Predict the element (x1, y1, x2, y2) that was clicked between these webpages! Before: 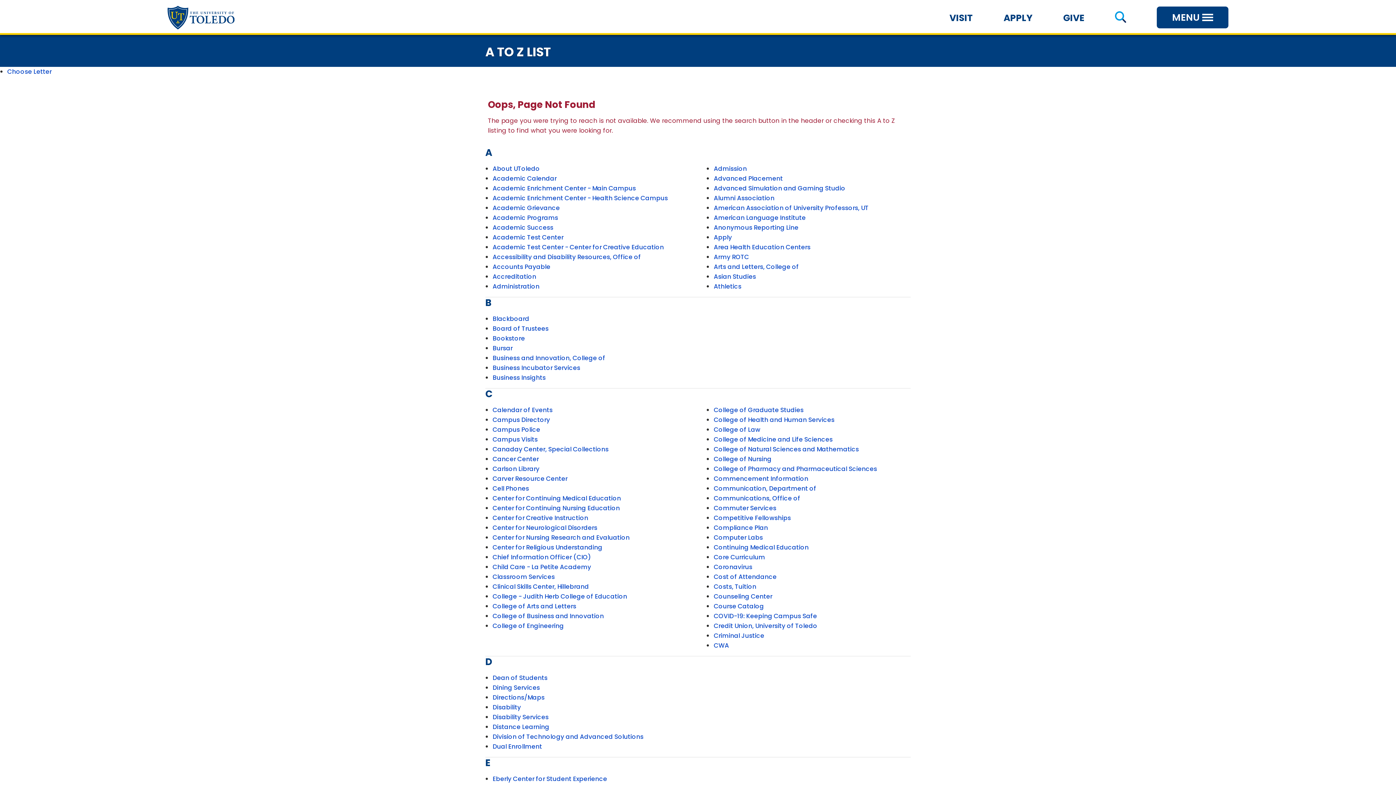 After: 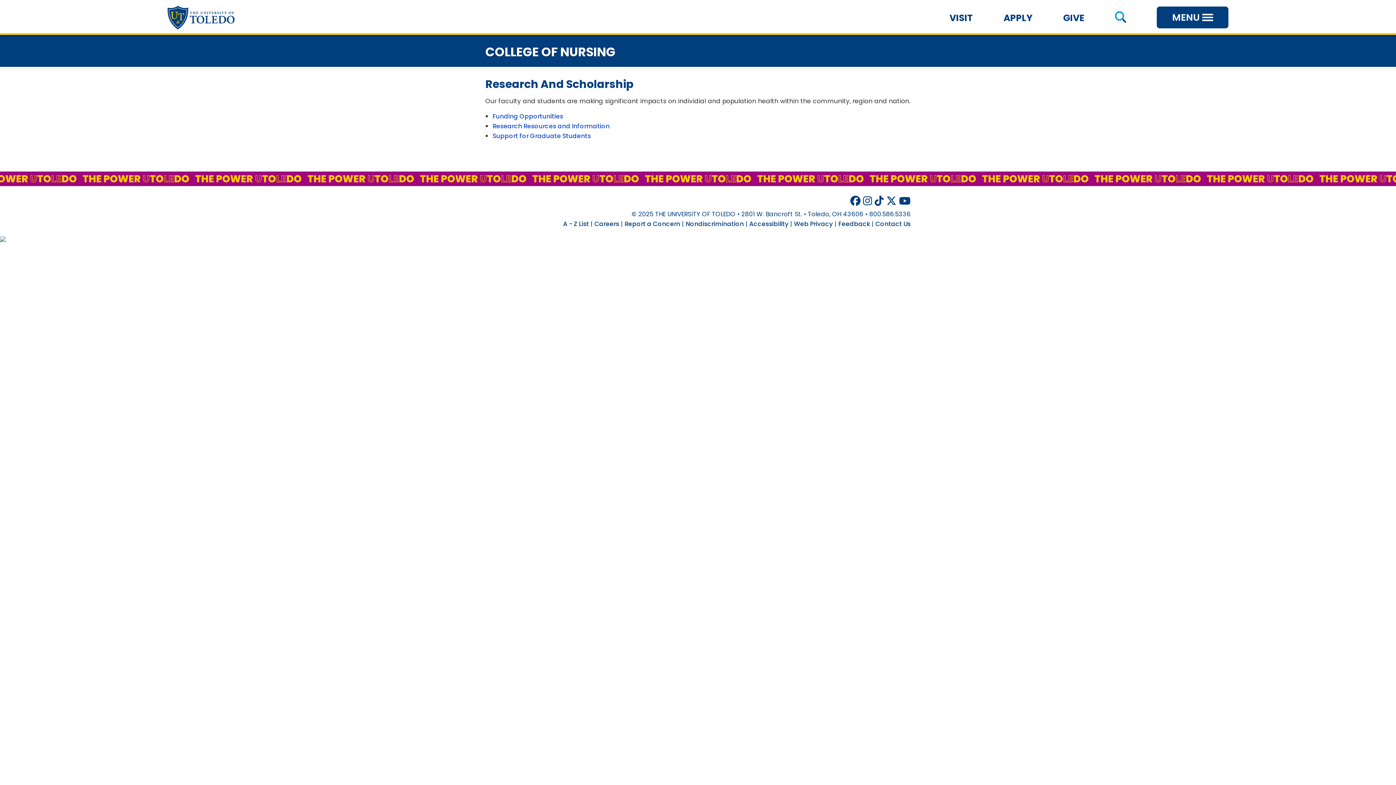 Action: bbox: (492, 533, 629, 542) label: Center for Nursing Research and Evaluation